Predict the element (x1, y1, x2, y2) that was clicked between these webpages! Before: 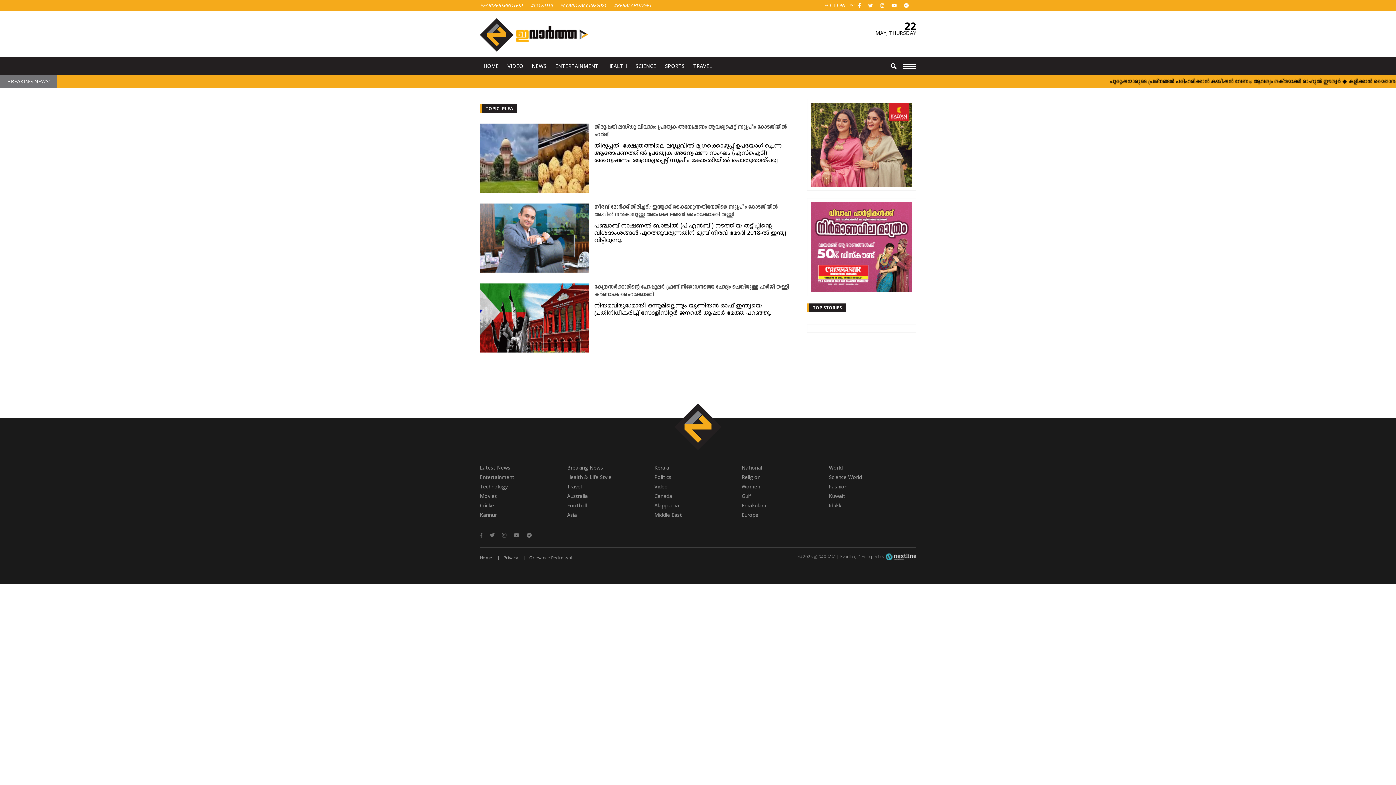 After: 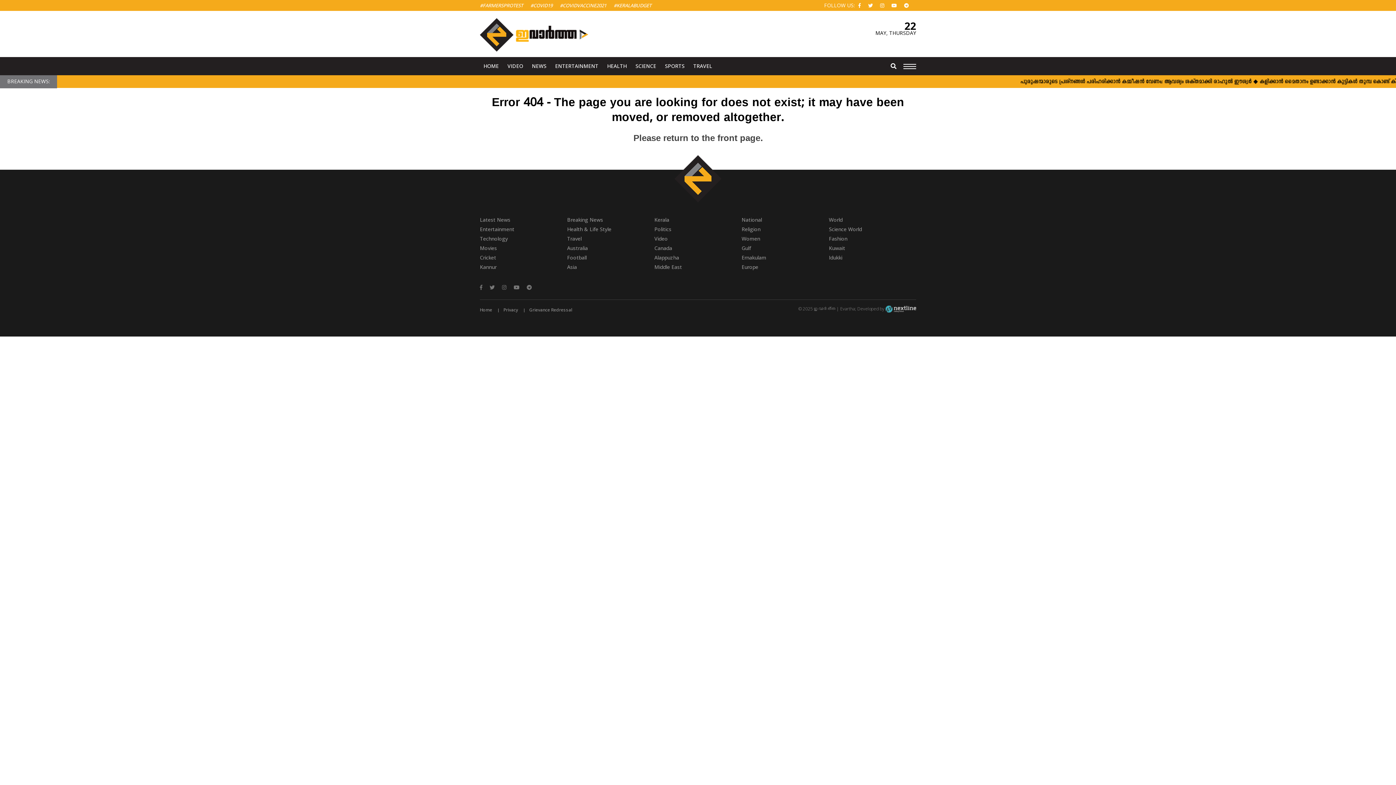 Action: bbox: (504, 56, 526, 75) label: VIDEO